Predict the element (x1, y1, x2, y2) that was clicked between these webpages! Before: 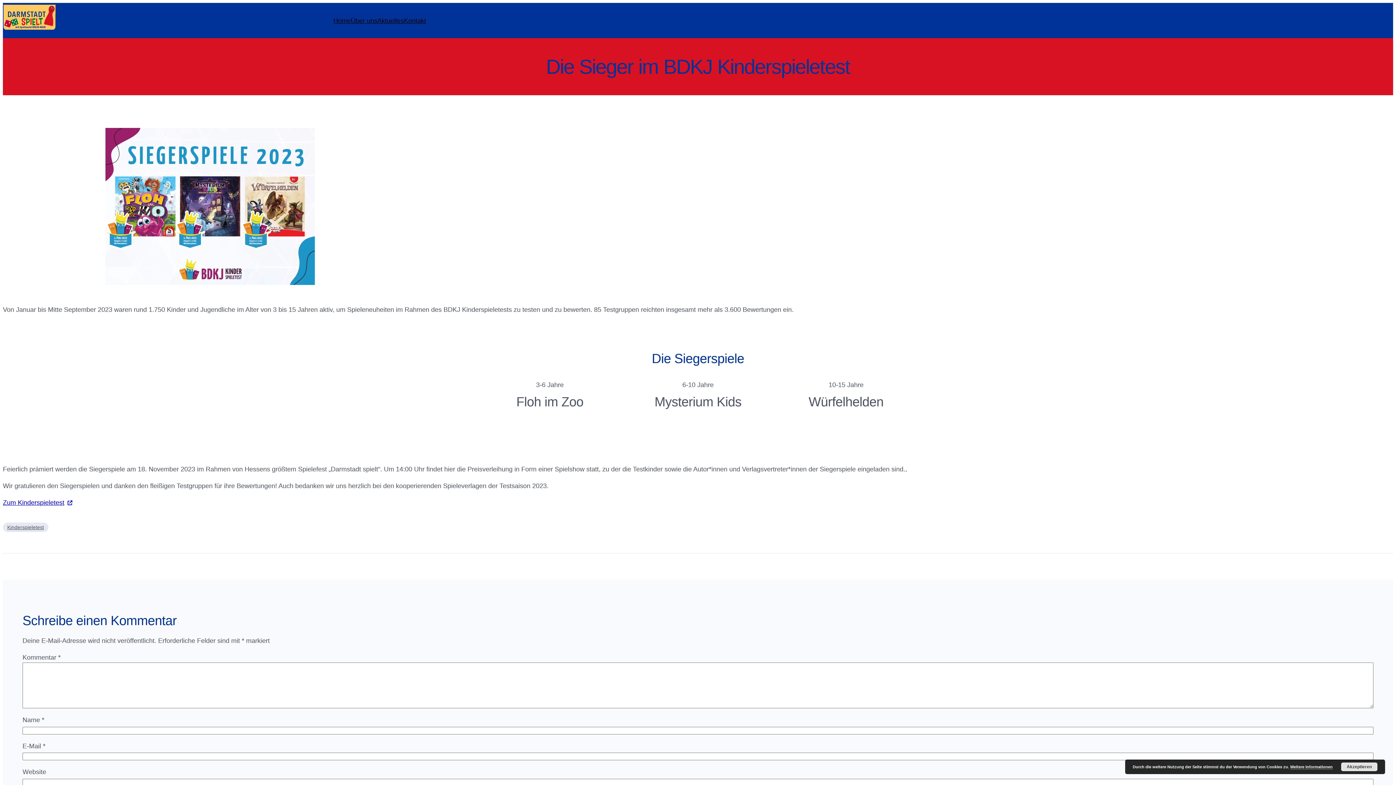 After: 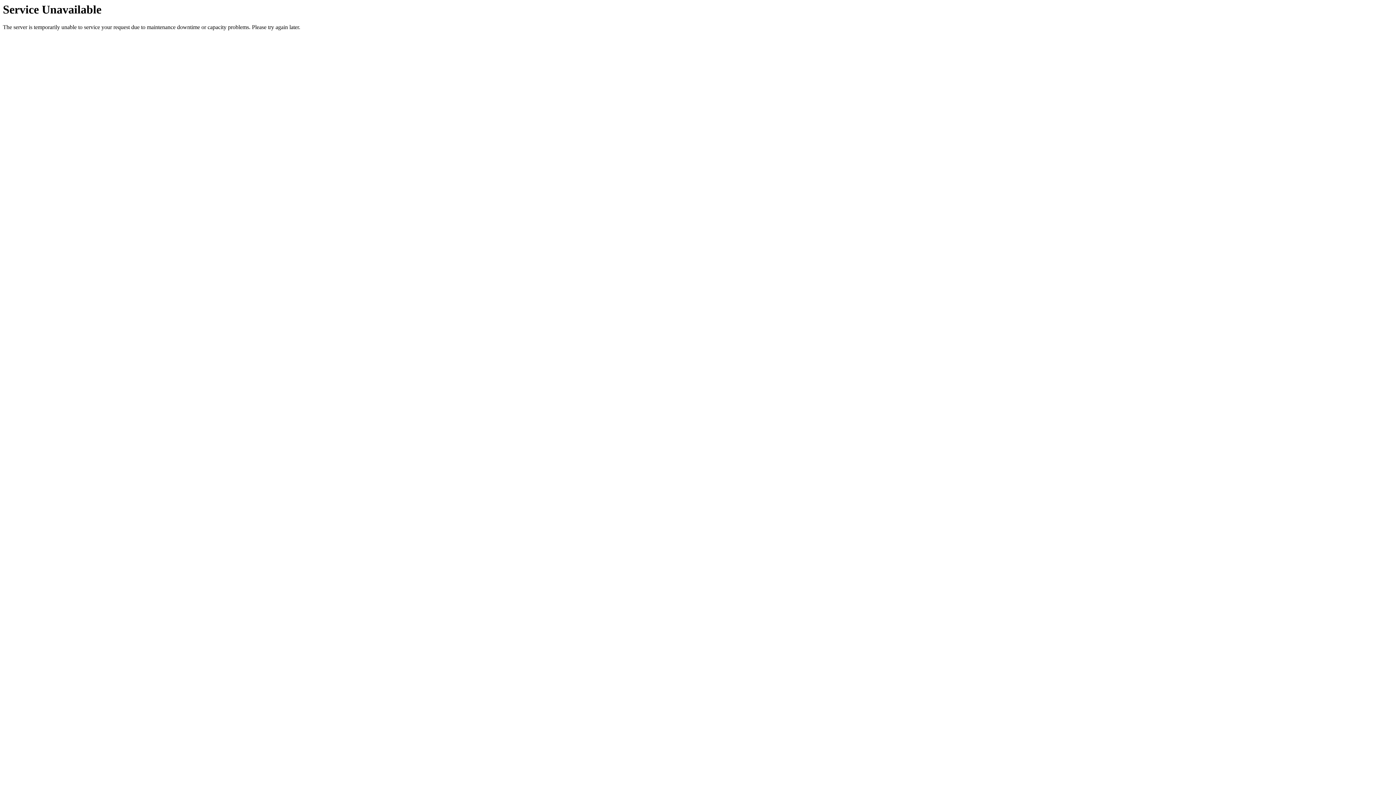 Action: bbox: (2, 4, 57, 30)